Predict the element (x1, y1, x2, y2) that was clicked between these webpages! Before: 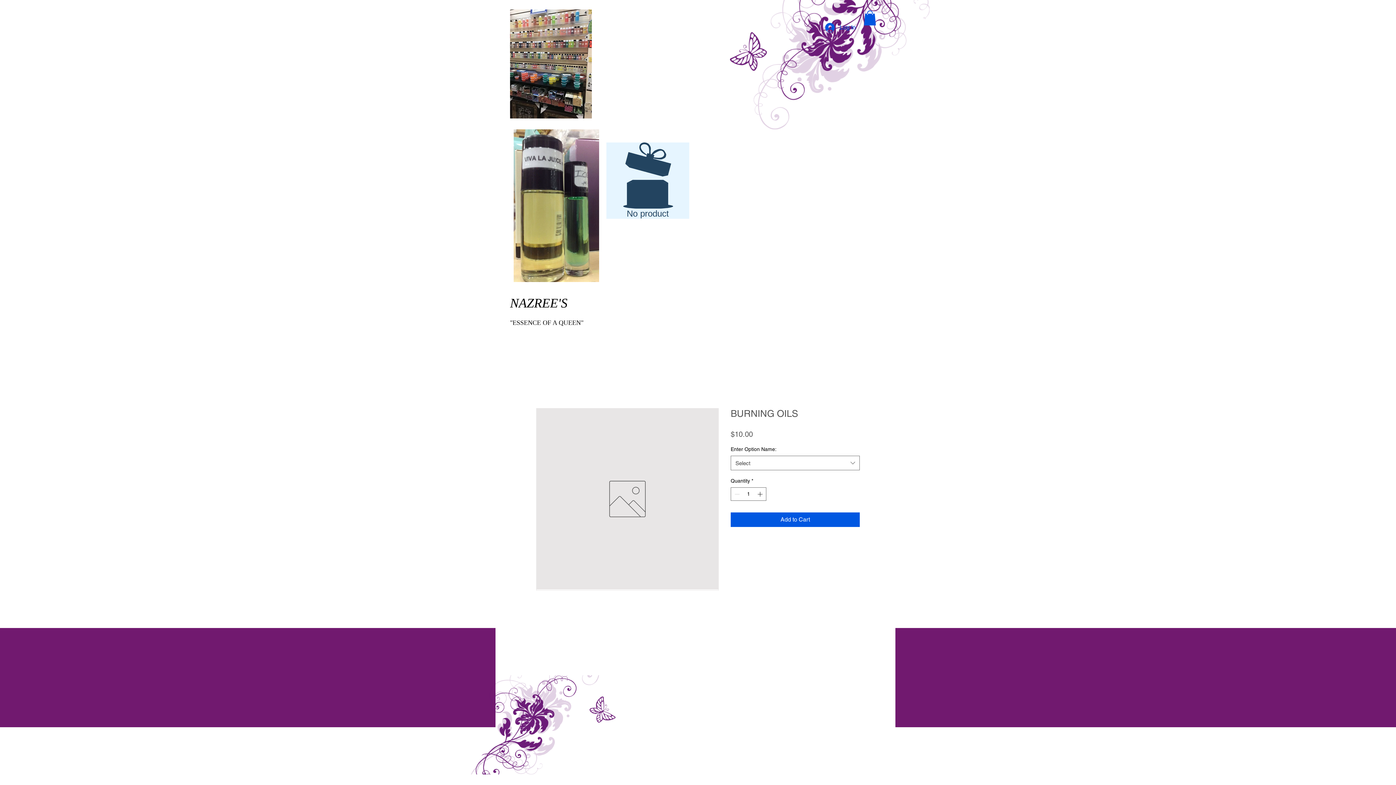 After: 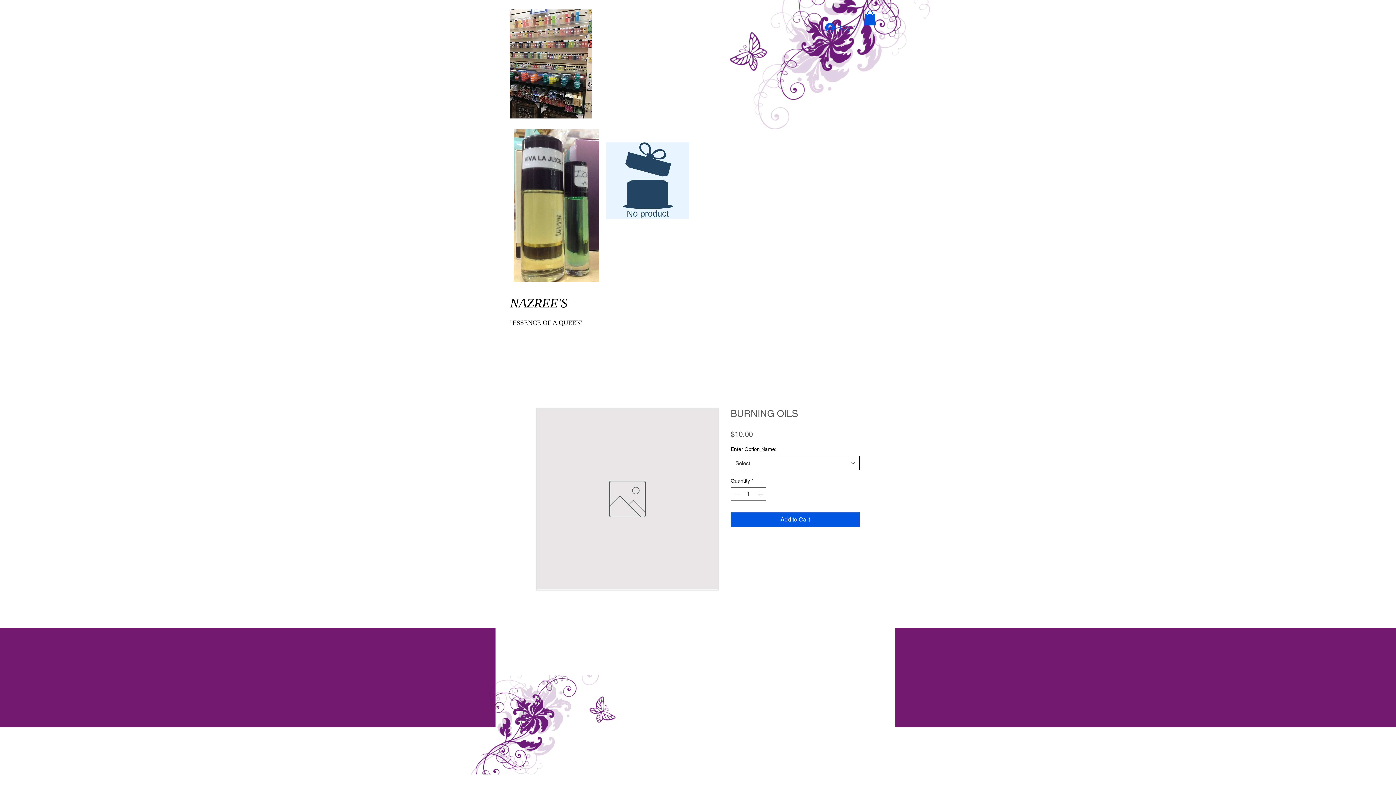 Action: label: Select bbox: (730, 456, 860, 470)